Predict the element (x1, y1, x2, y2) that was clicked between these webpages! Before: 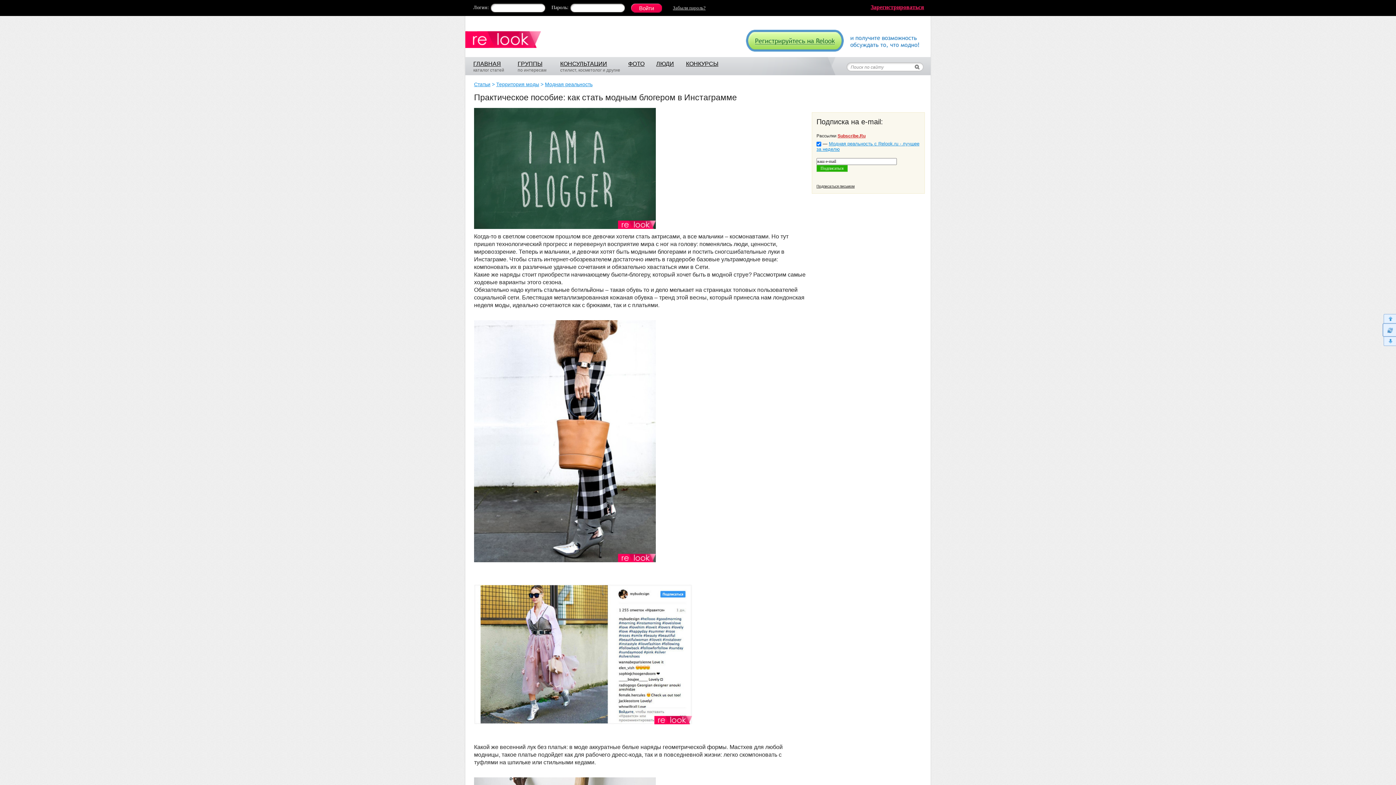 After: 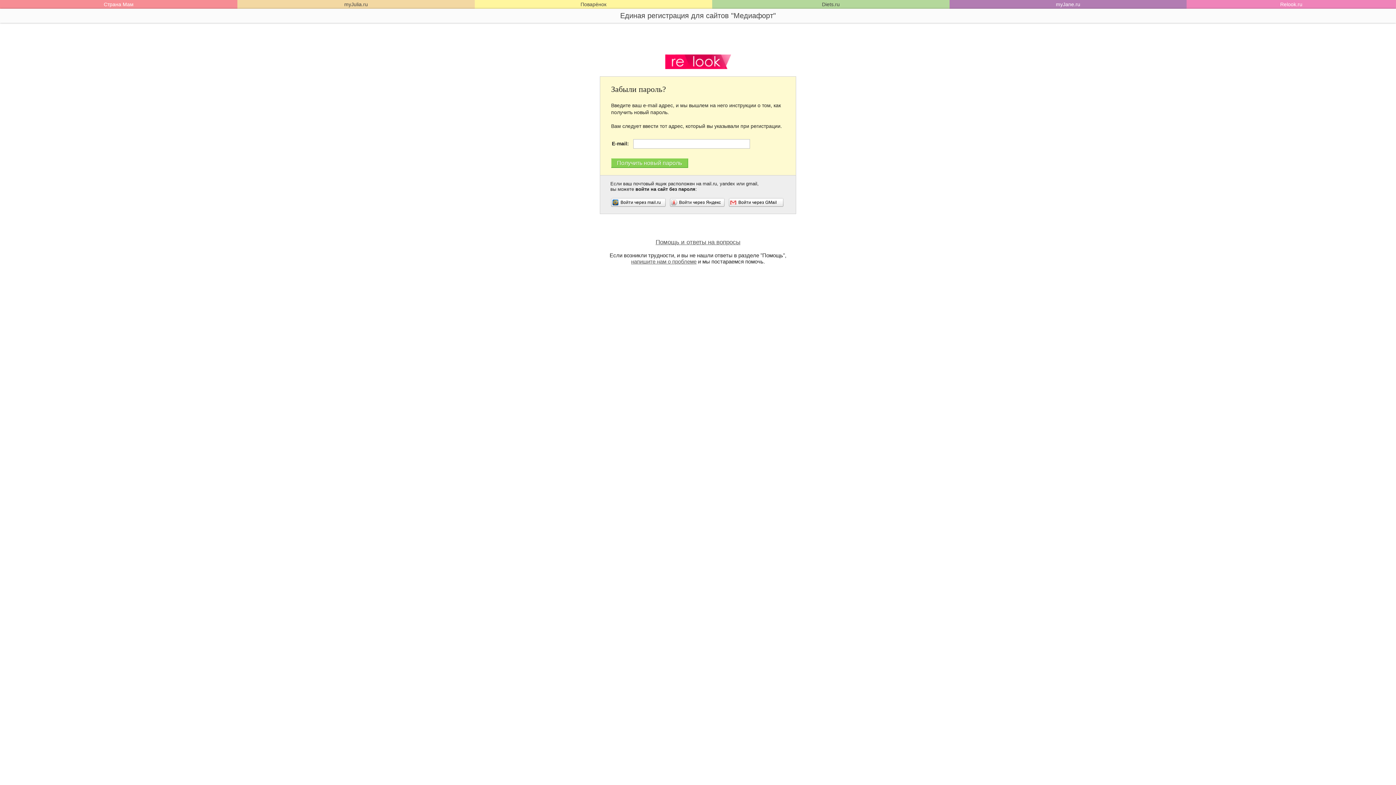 Action: bbox: (673, 5, 705, 10) label: Забыли пароль?